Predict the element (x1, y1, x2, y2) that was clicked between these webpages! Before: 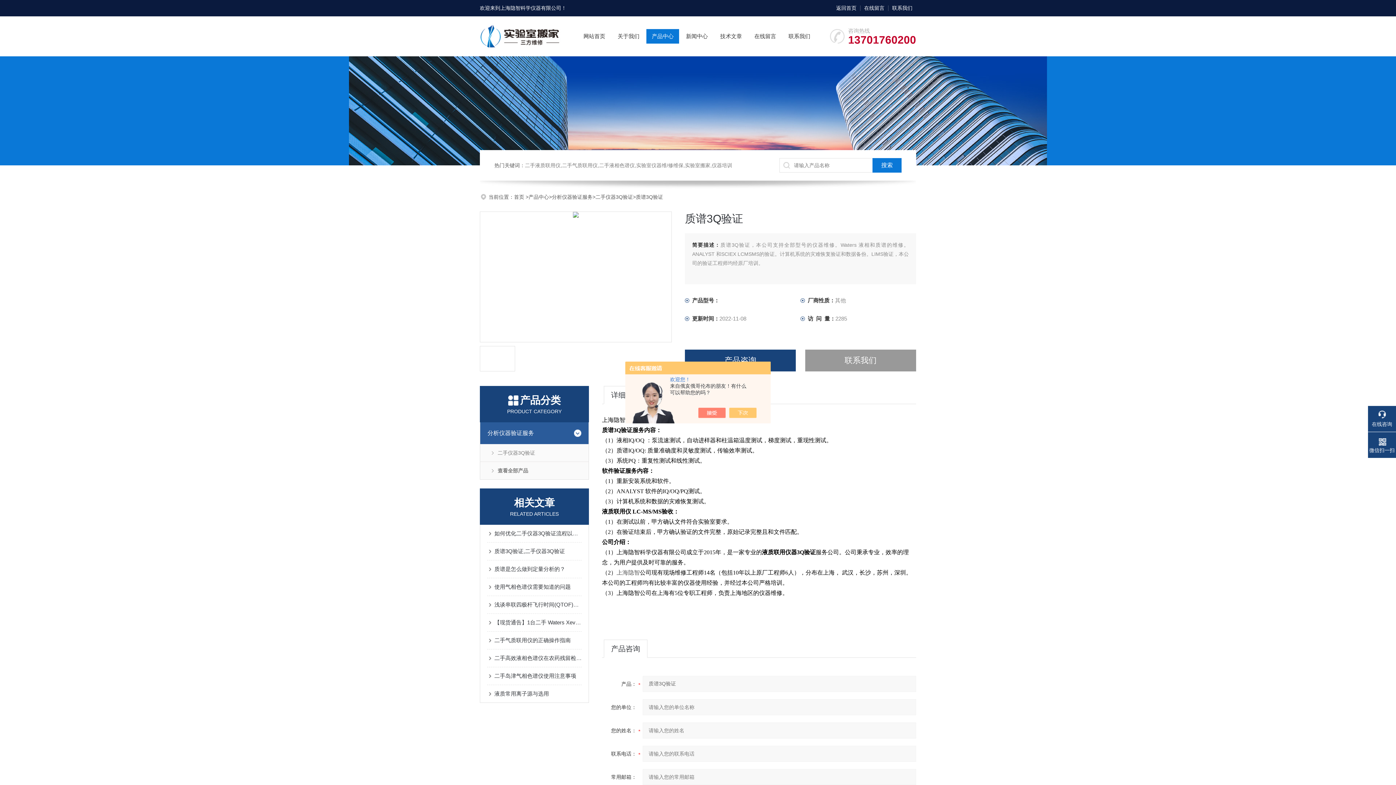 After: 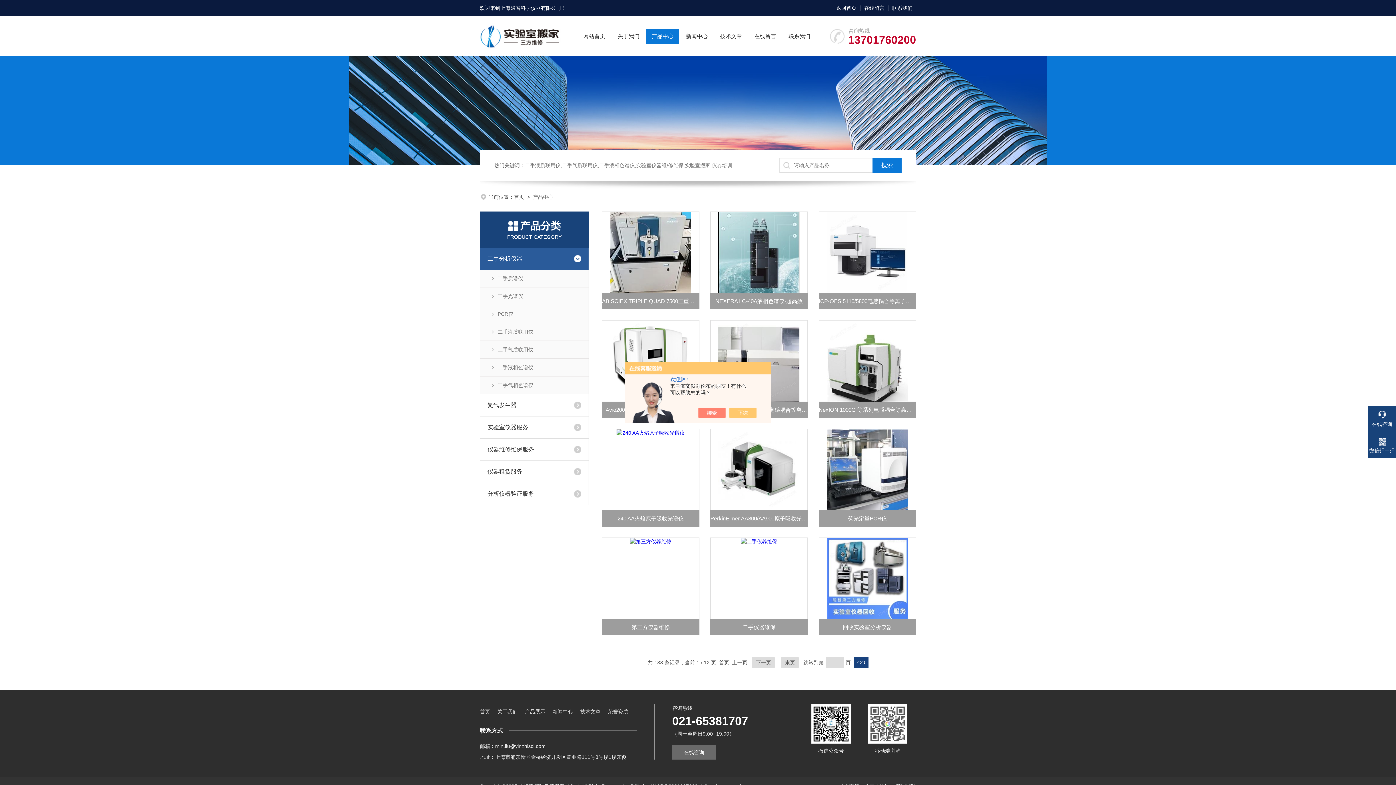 Action: bbox: (480, 461, 588, 479) label: 查看全部产品